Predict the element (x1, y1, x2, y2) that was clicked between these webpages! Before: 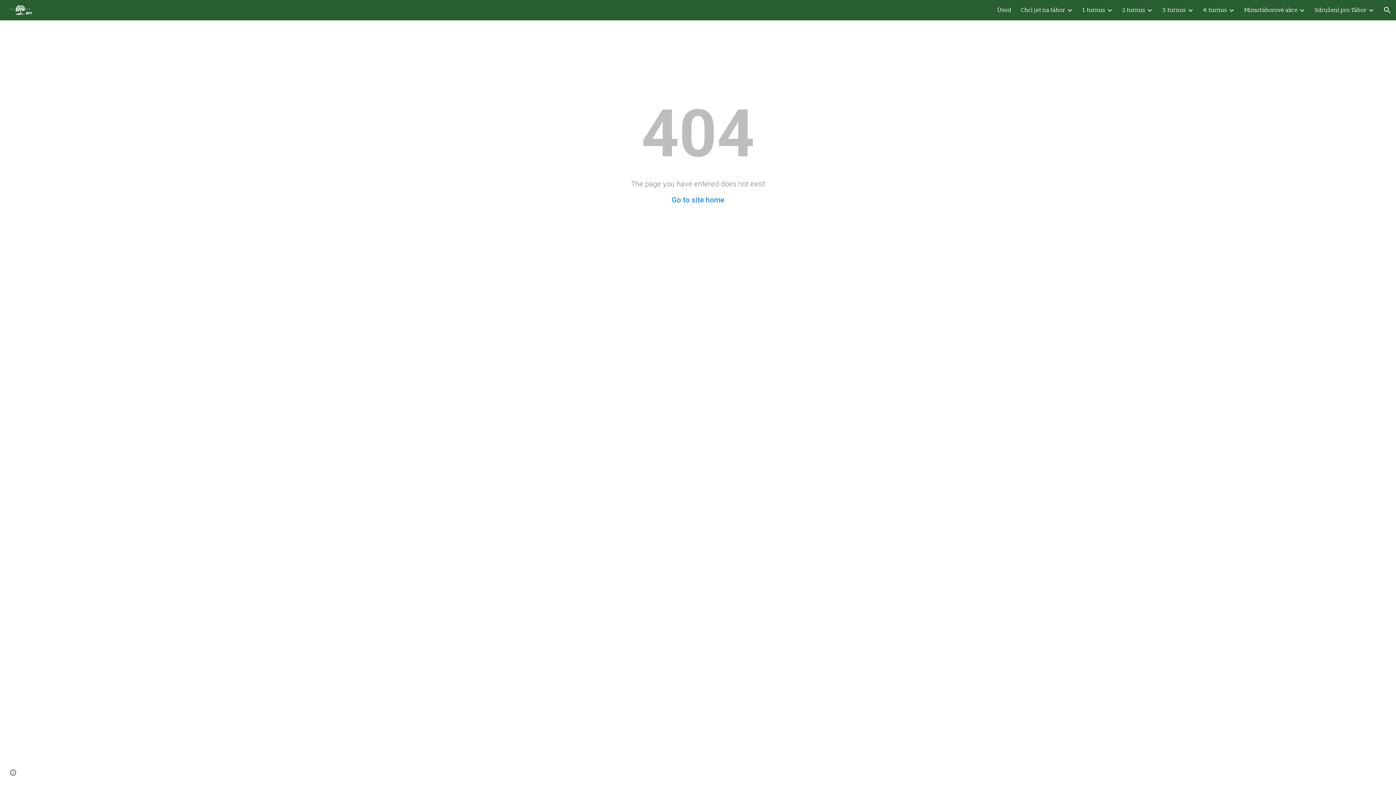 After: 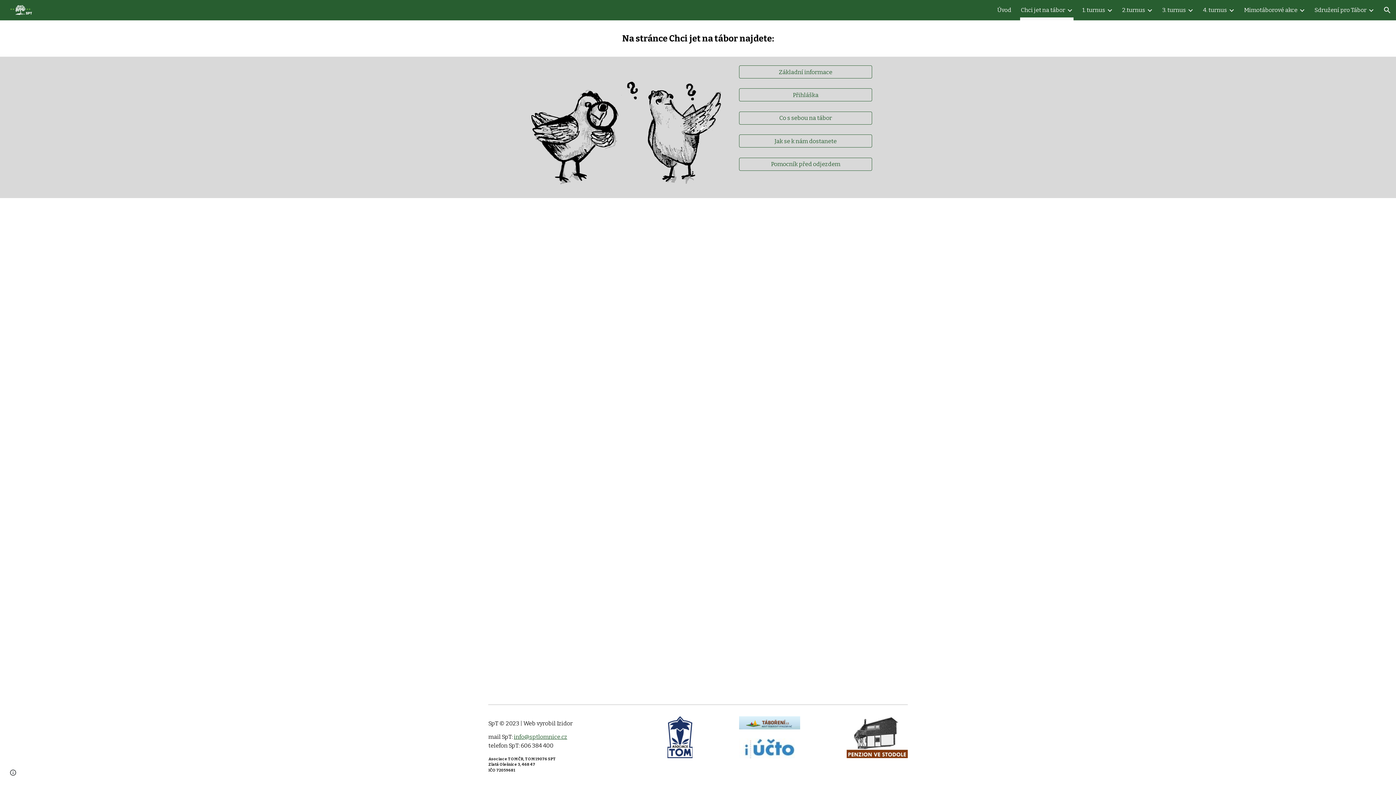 Action: bbox: (1021, 5, 1065, 15) label: Chci jet na tábor